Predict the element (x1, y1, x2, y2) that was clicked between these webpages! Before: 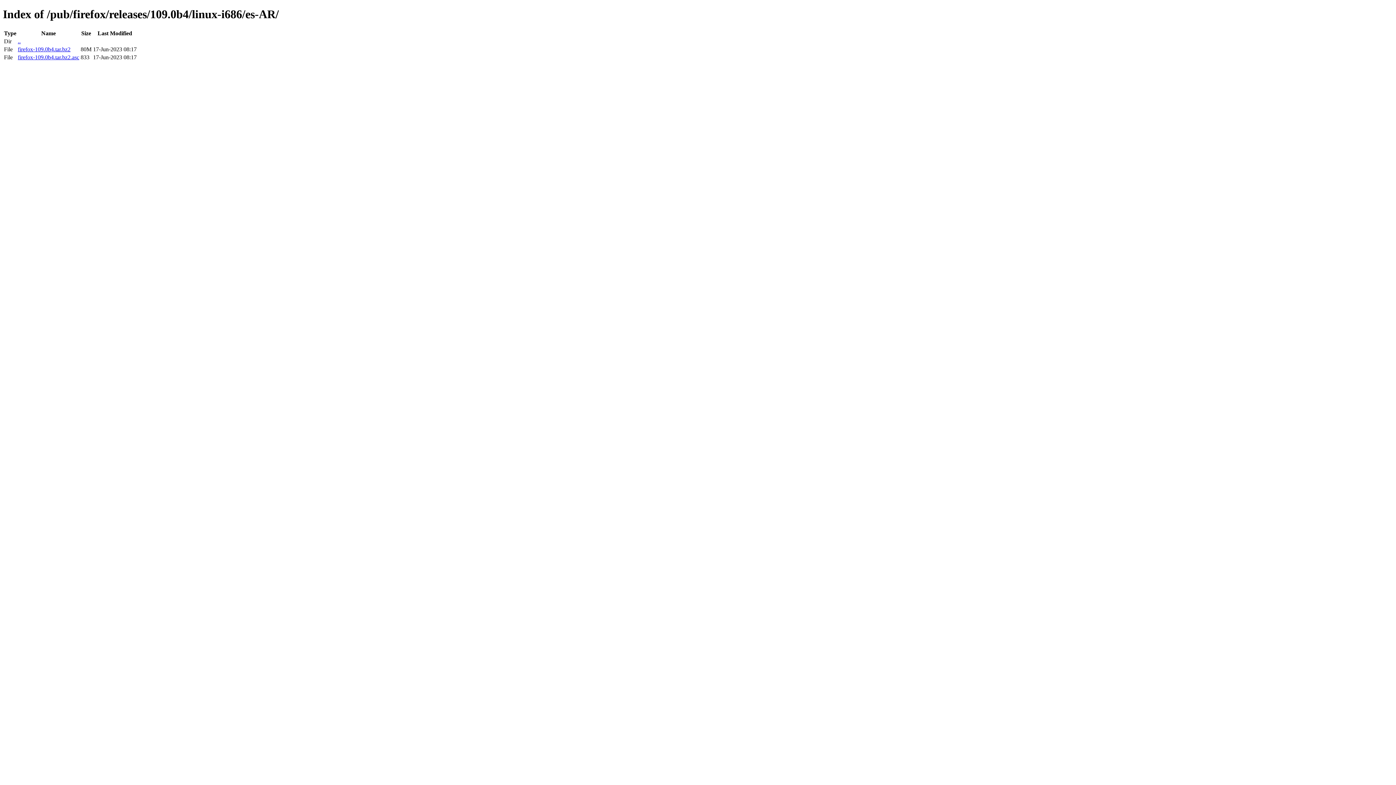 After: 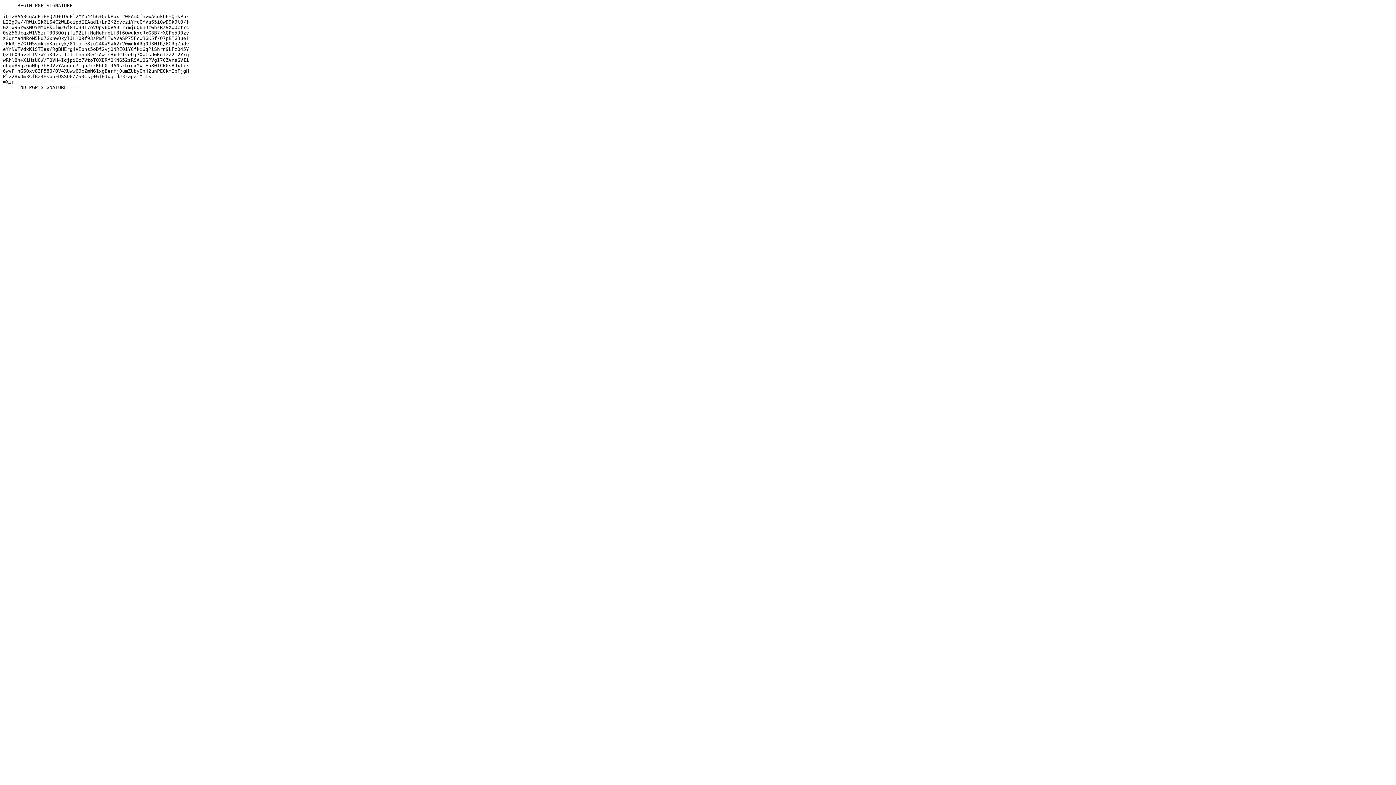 Action: label: firefox-109.0b4.tar.bz2.asc bbox: (17, 54, 79, 60)